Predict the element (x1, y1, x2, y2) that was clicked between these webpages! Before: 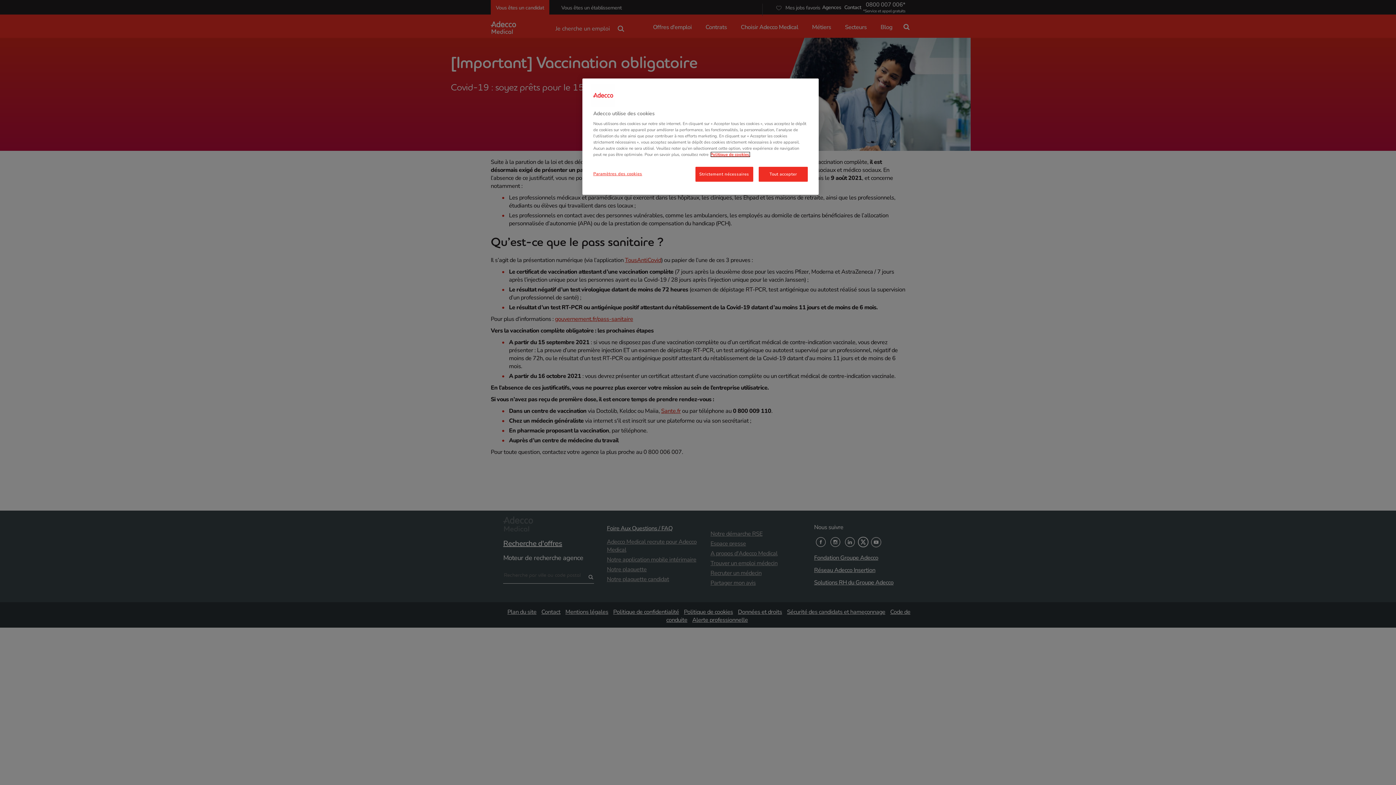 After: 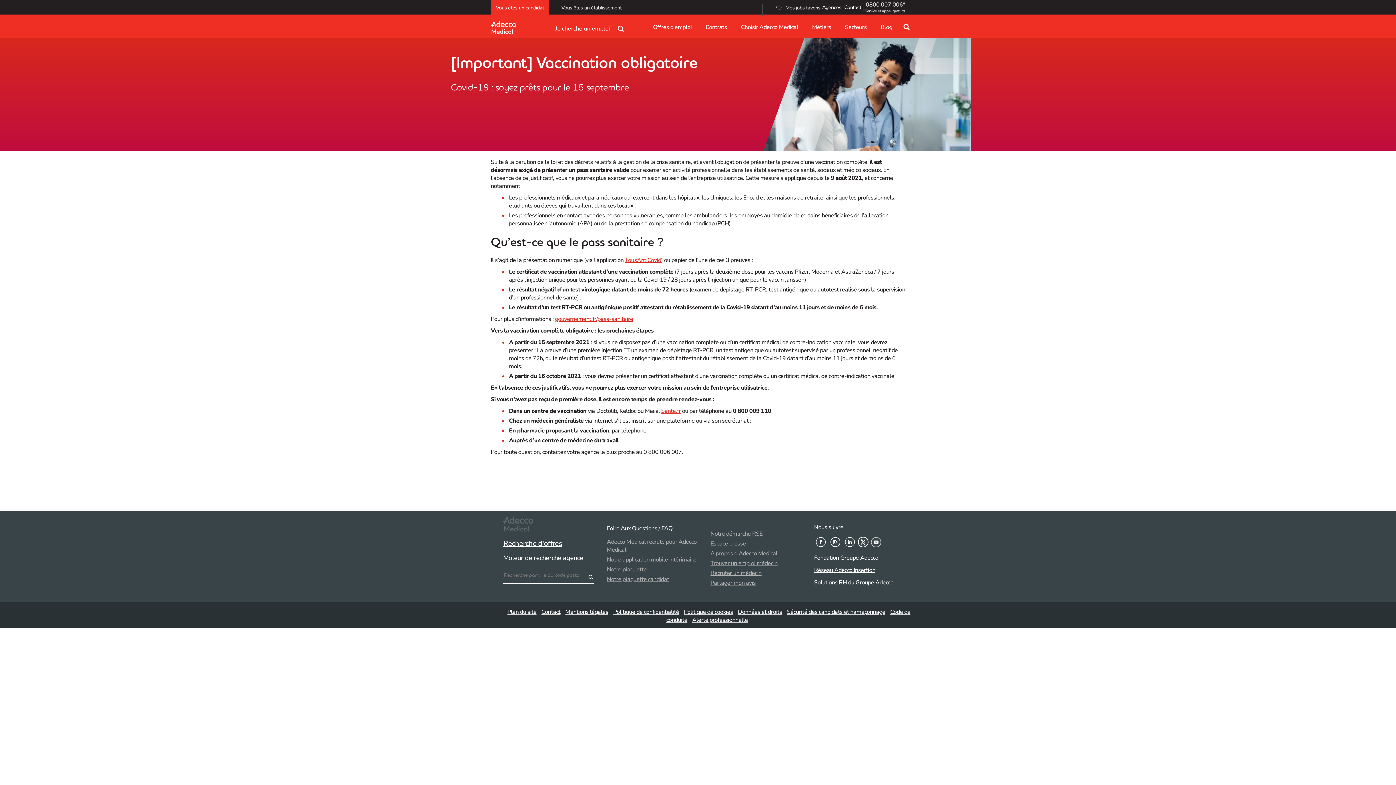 Action: bbox: (695, 166, 753, 181) label: Strictement nécessaires